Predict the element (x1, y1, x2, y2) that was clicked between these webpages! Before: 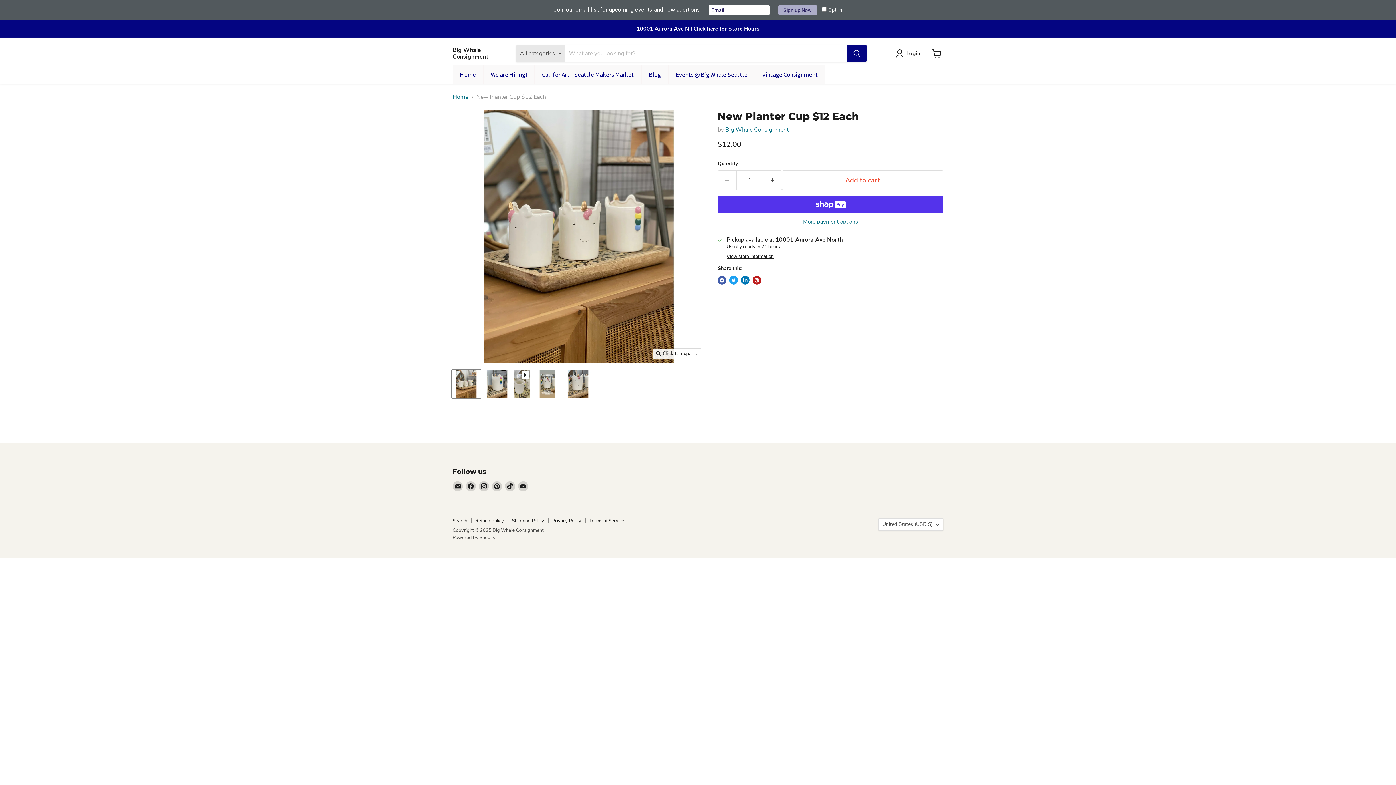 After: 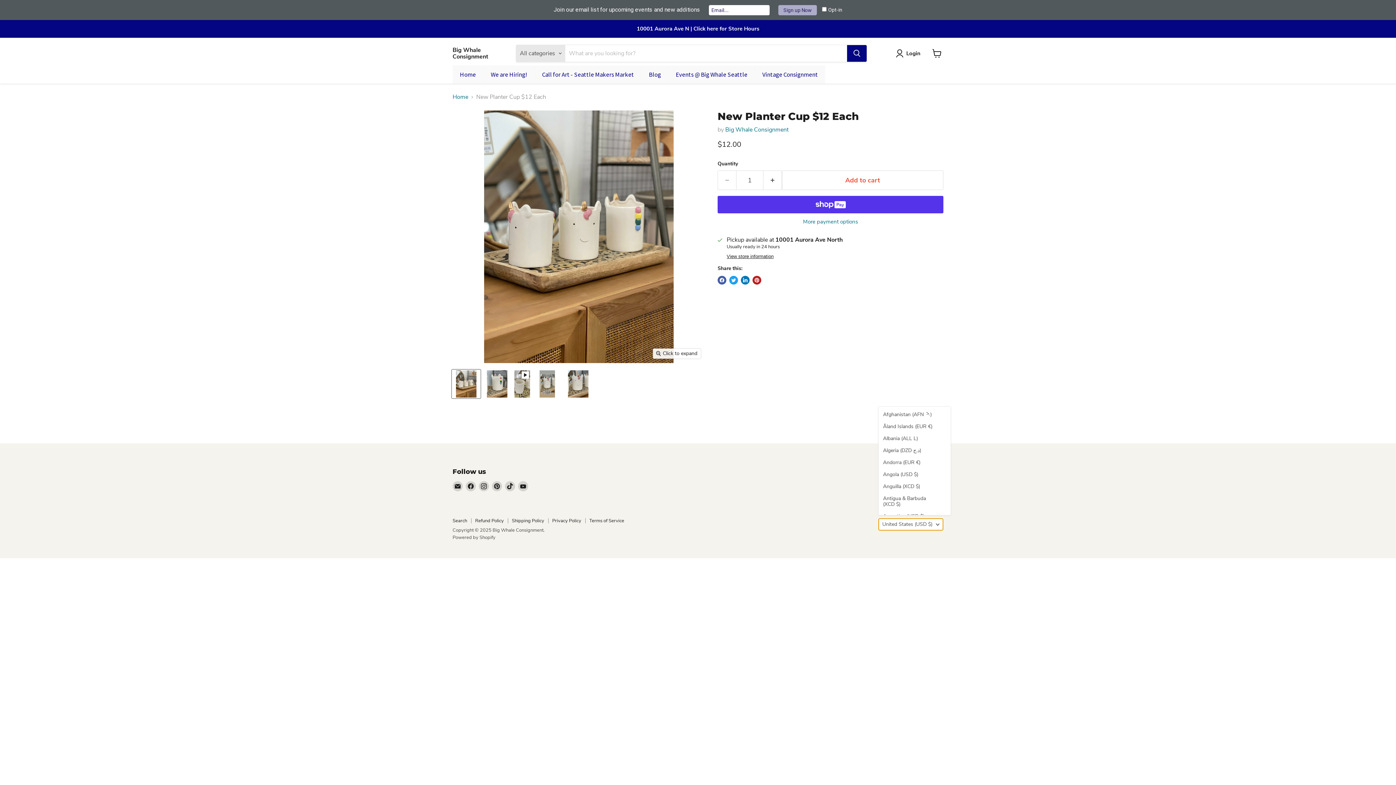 Action: label: United States (USD $) bbox: (878, 518, 943, 531)